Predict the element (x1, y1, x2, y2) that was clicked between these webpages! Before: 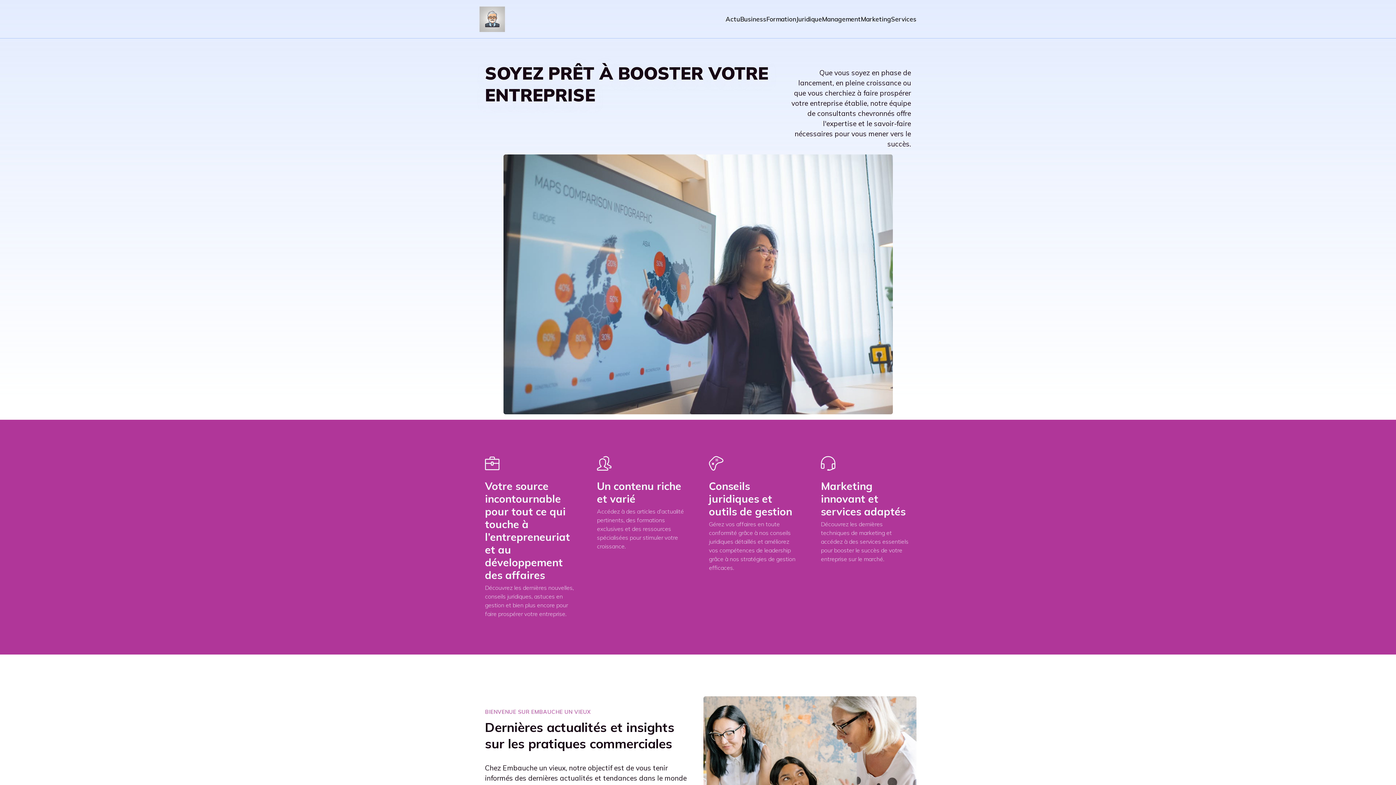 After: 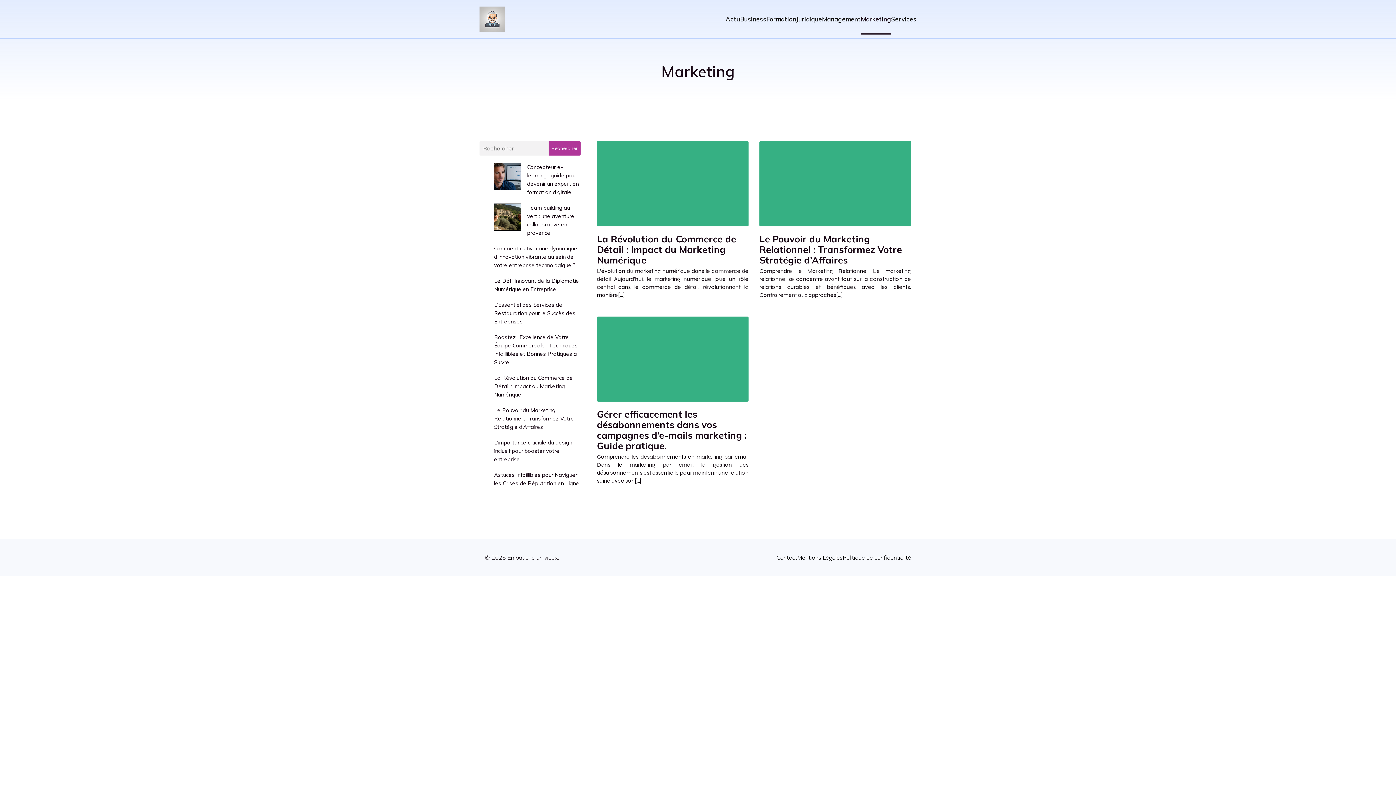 Action: bbox: (861, 3, 891, 34) label: Marketing